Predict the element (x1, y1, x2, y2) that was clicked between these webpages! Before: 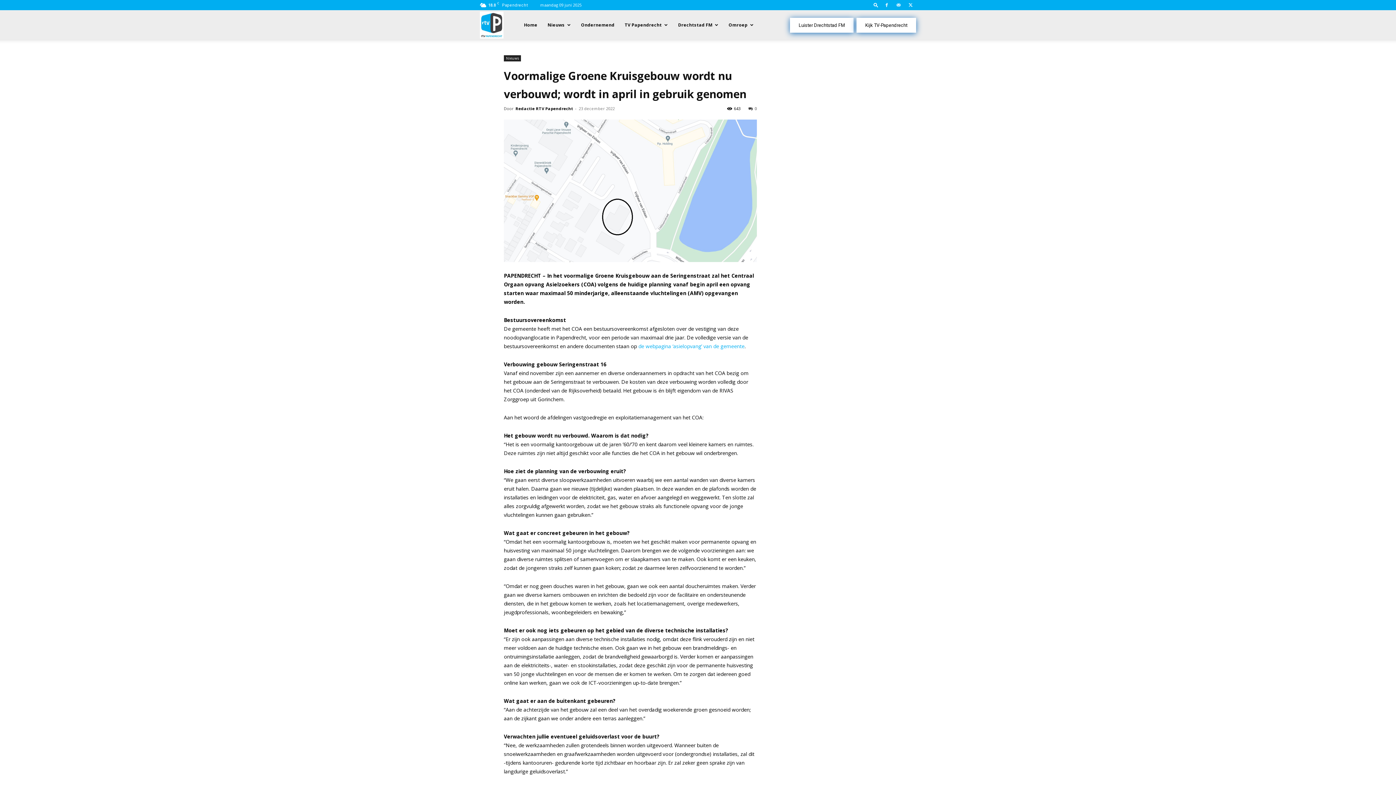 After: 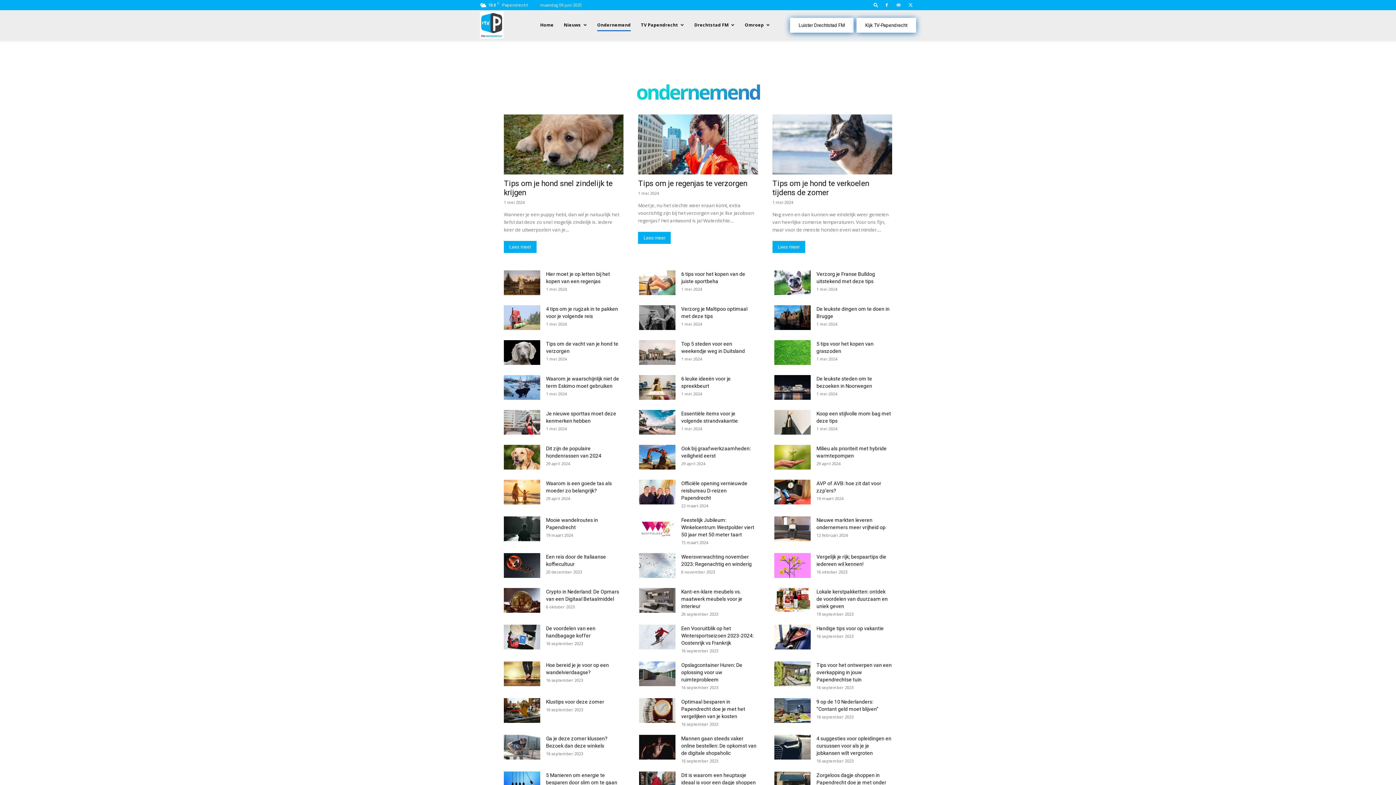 Action: bbox: (581, 18, 614, 31) label: Ondernemend